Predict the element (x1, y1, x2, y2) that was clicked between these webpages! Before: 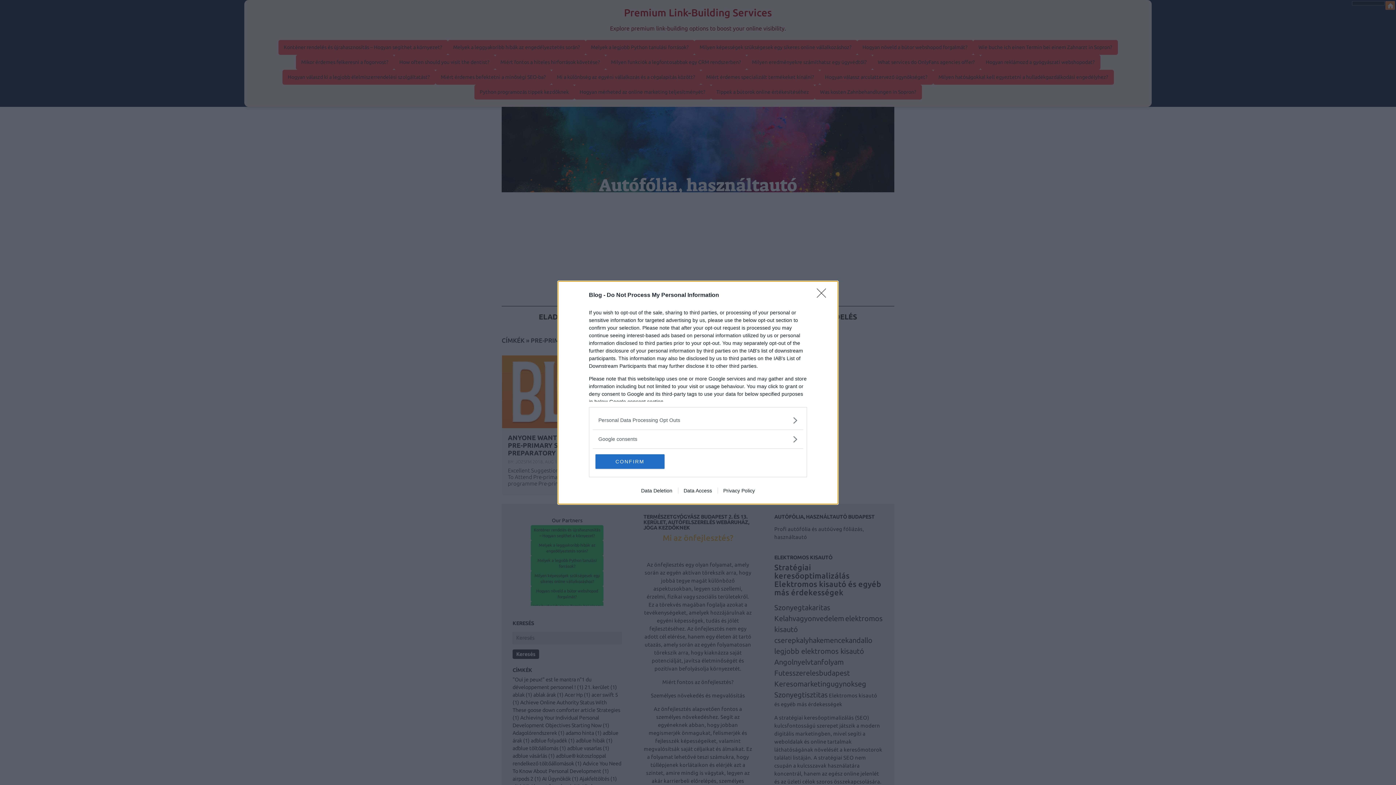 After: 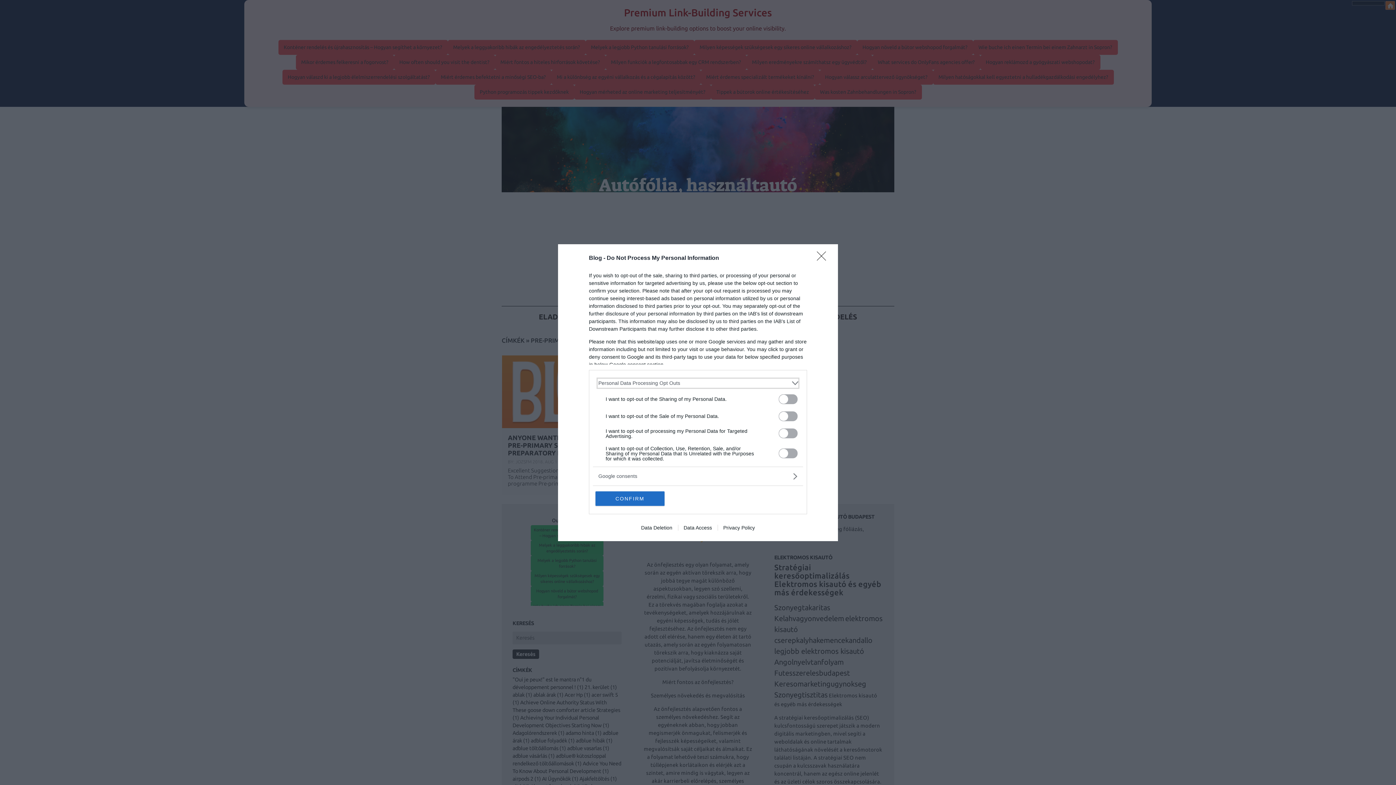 Action: bbox: (598, 416, 797, 424) label: Opt-Outs